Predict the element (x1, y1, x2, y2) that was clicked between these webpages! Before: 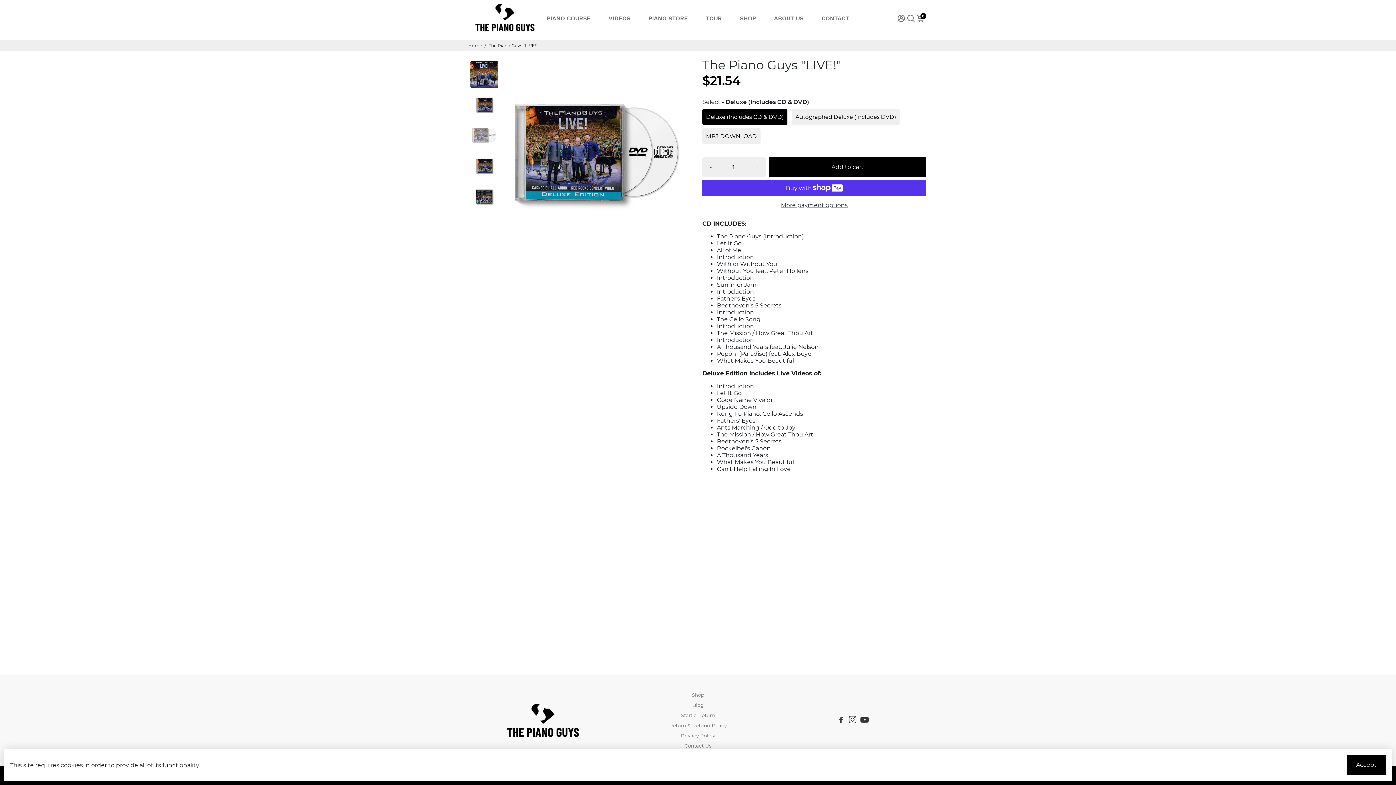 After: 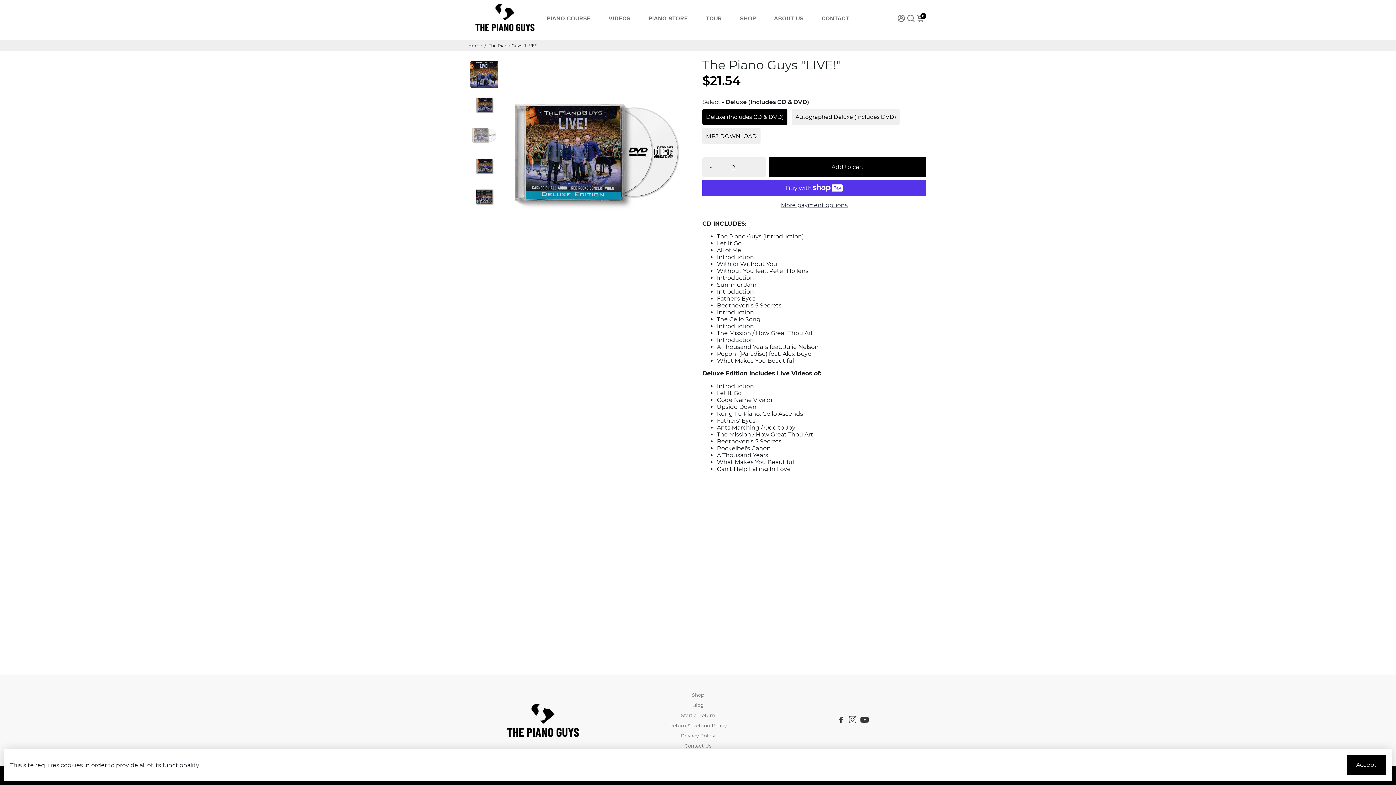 Action: label: + bbox: (748, 157, 766, 177)